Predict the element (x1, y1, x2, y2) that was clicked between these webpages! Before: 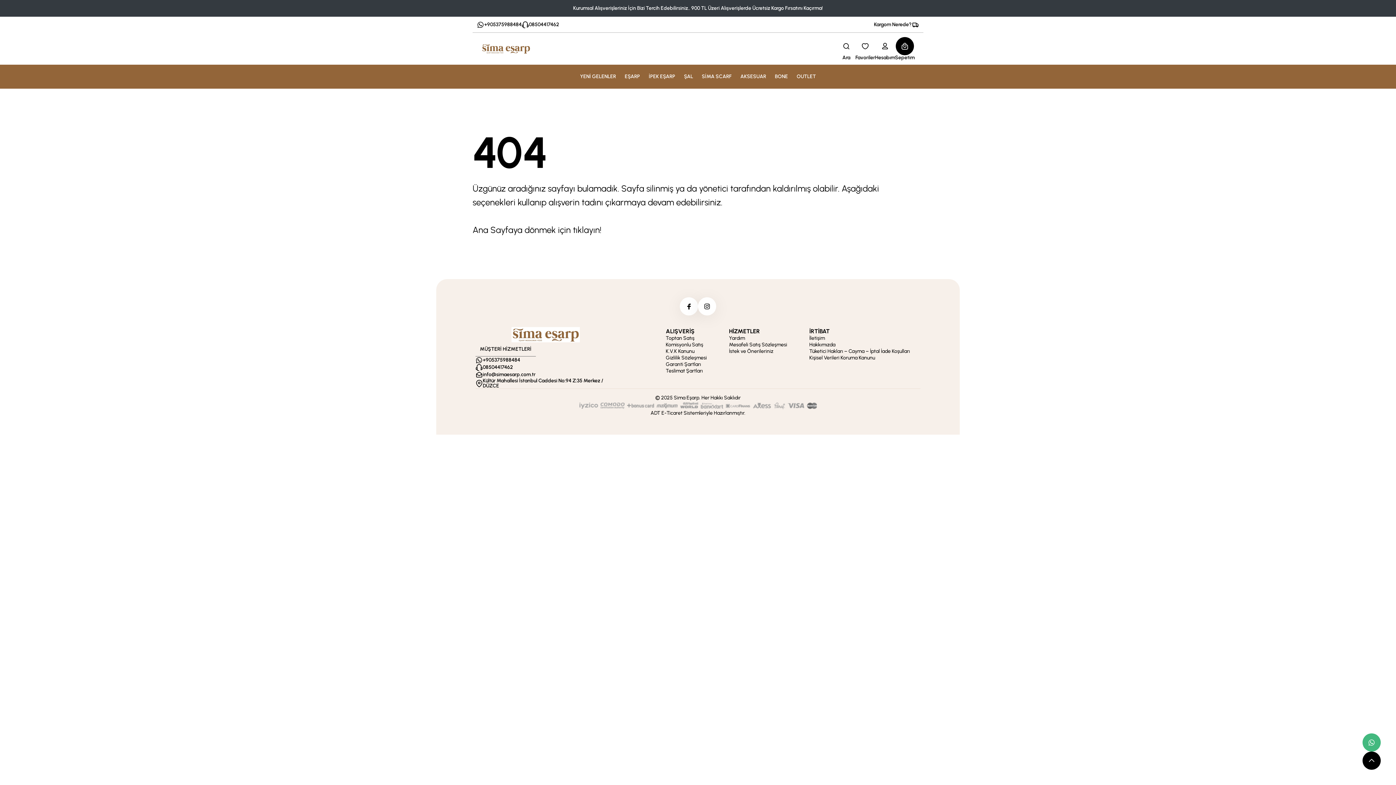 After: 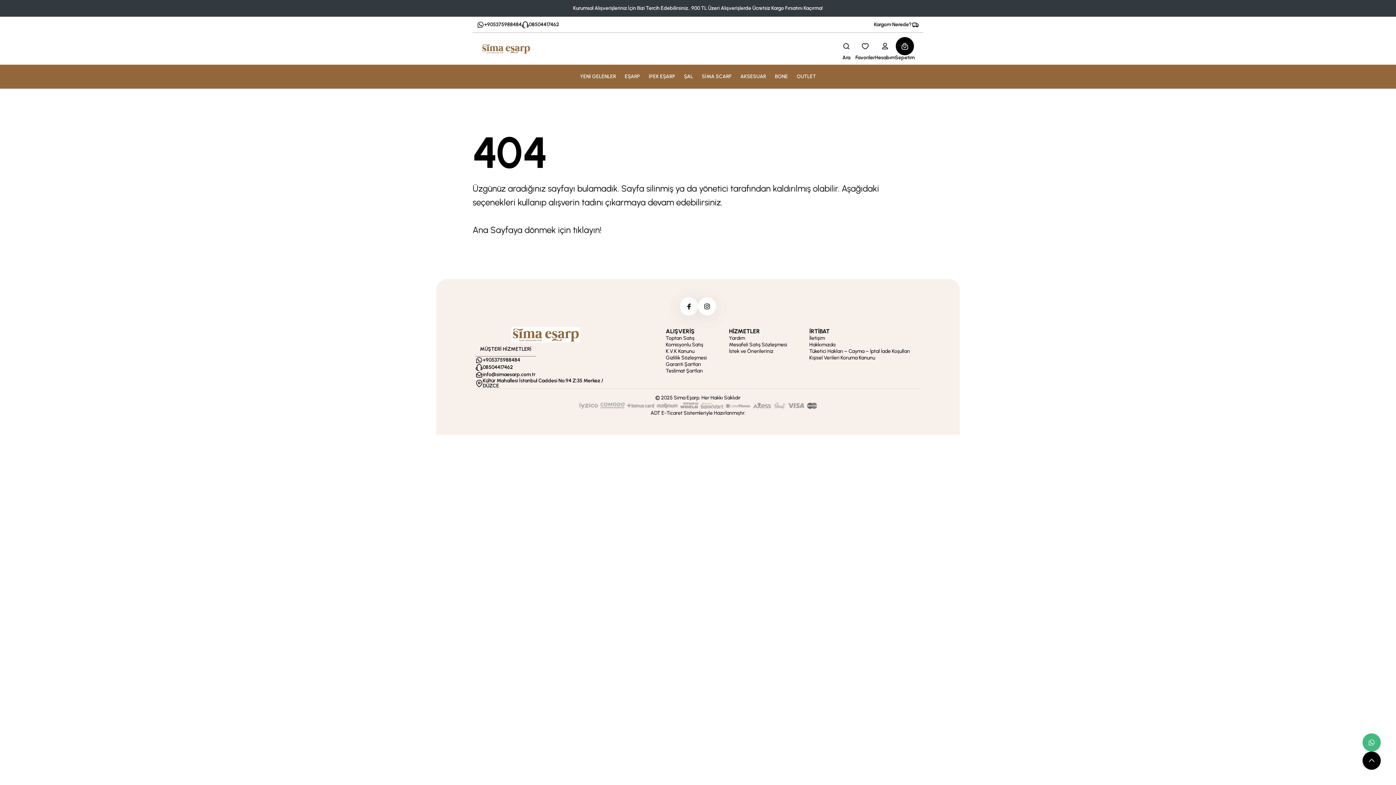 Action: label: 08504417462 bbox: (521, 21, 559, 28)